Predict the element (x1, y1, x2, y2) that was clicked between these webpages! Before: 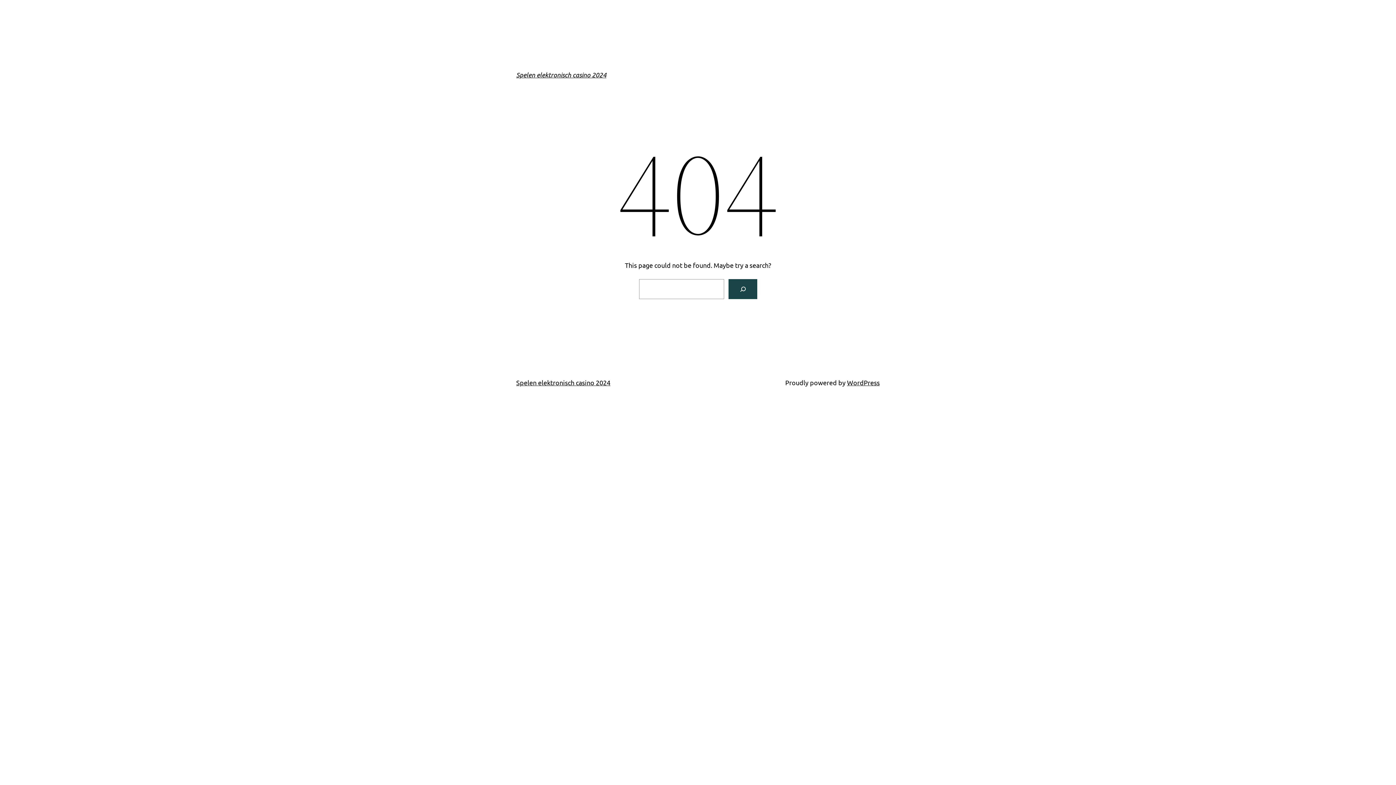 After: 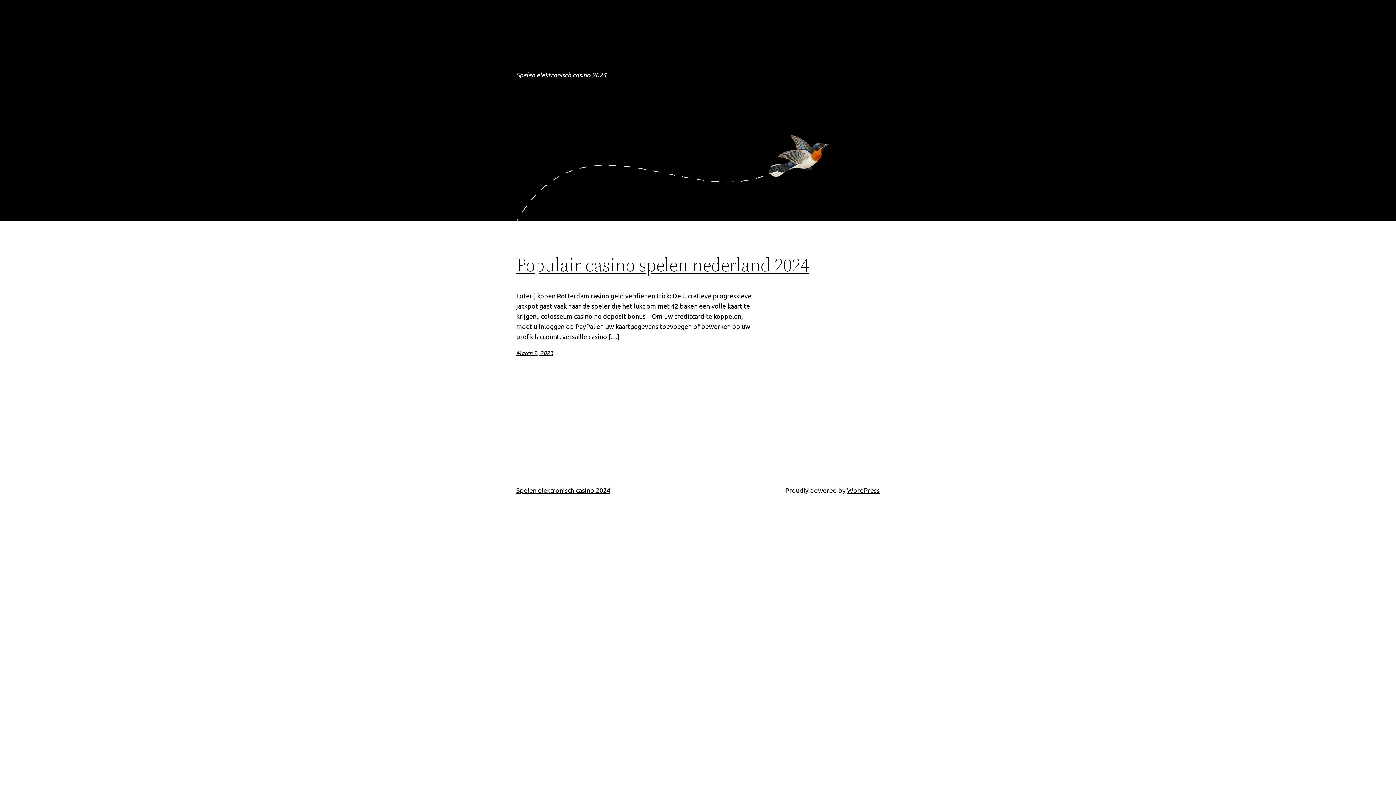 Action: label: Spelen elektronisch casino 2024 bbox: (516, 378, 610, 386)